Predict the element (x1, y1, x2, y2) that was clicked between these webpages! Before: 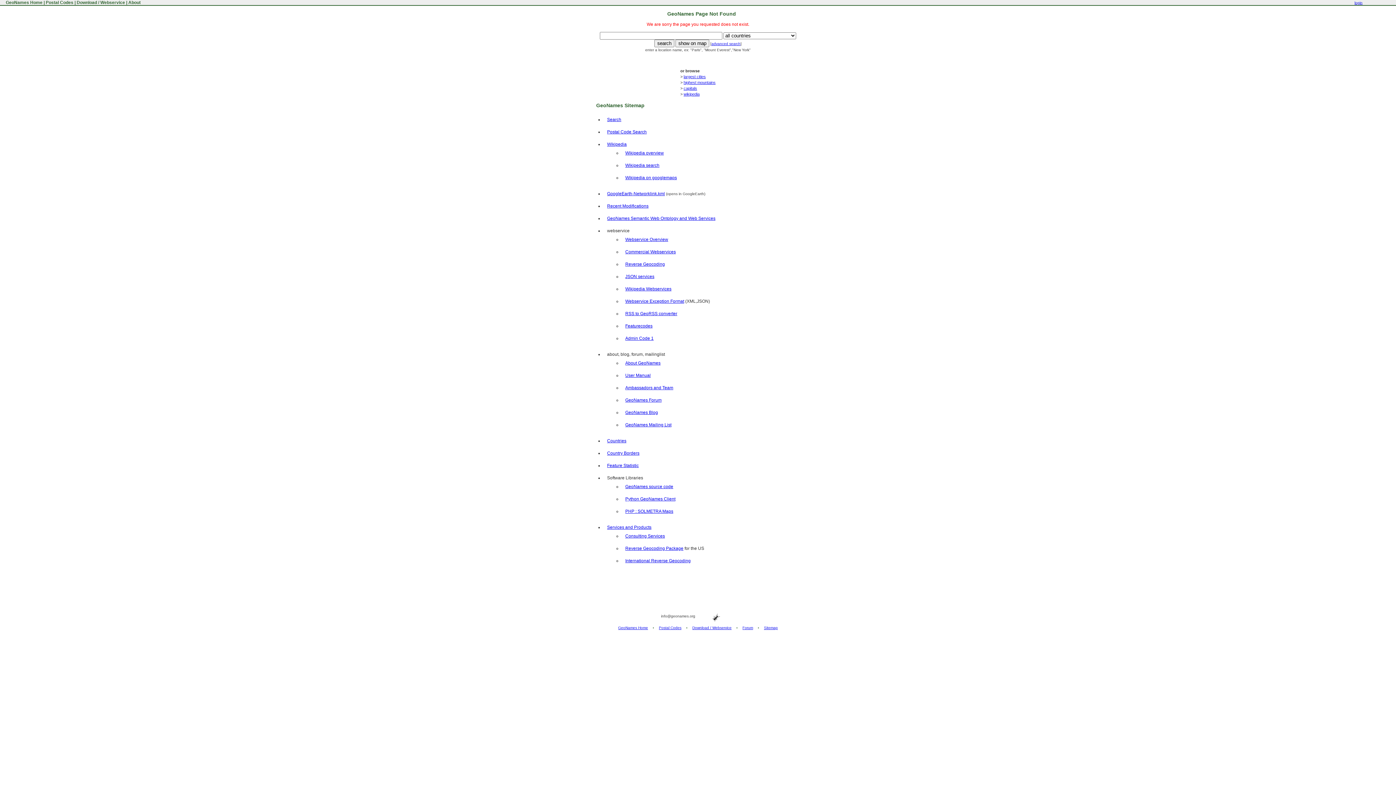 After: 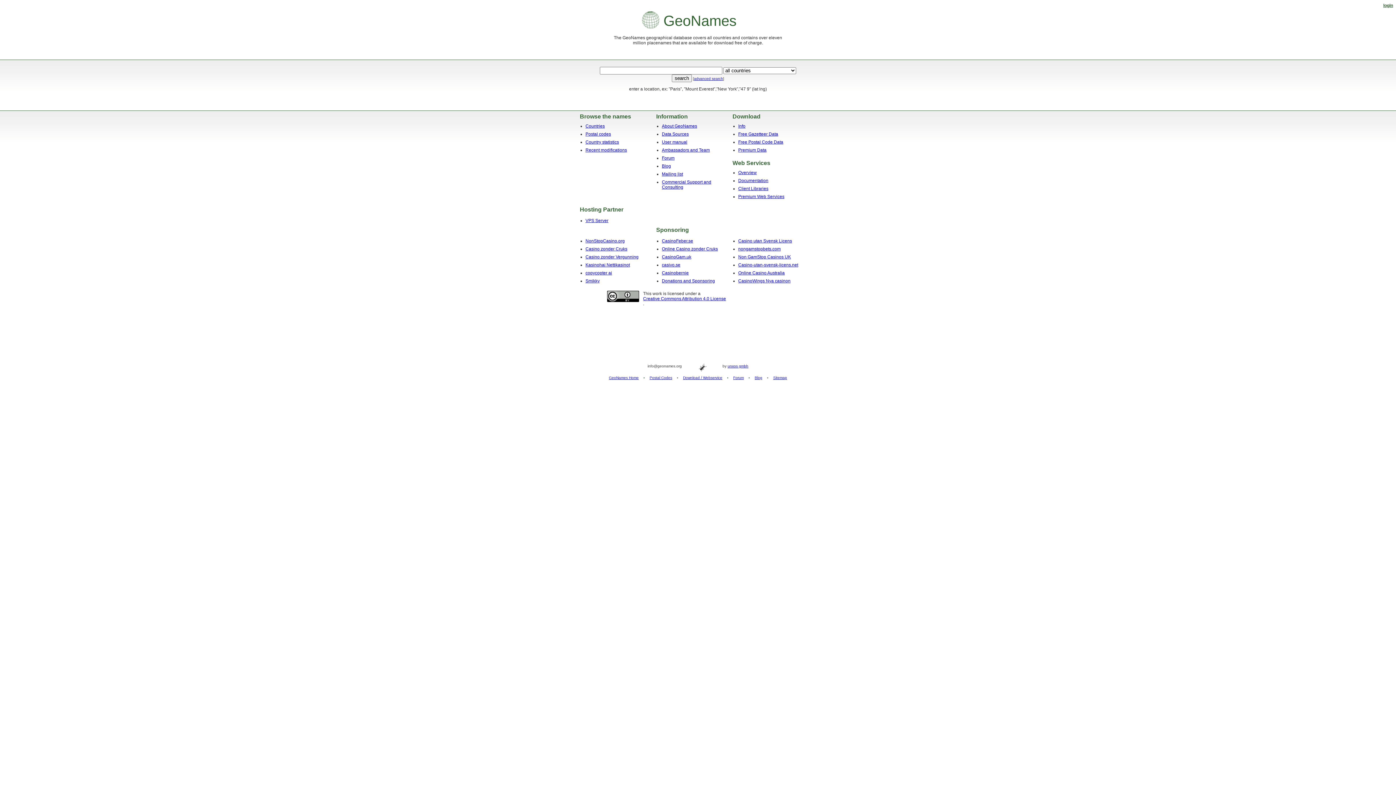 Action: bbox: (607, 117, 621, 122) label: Search